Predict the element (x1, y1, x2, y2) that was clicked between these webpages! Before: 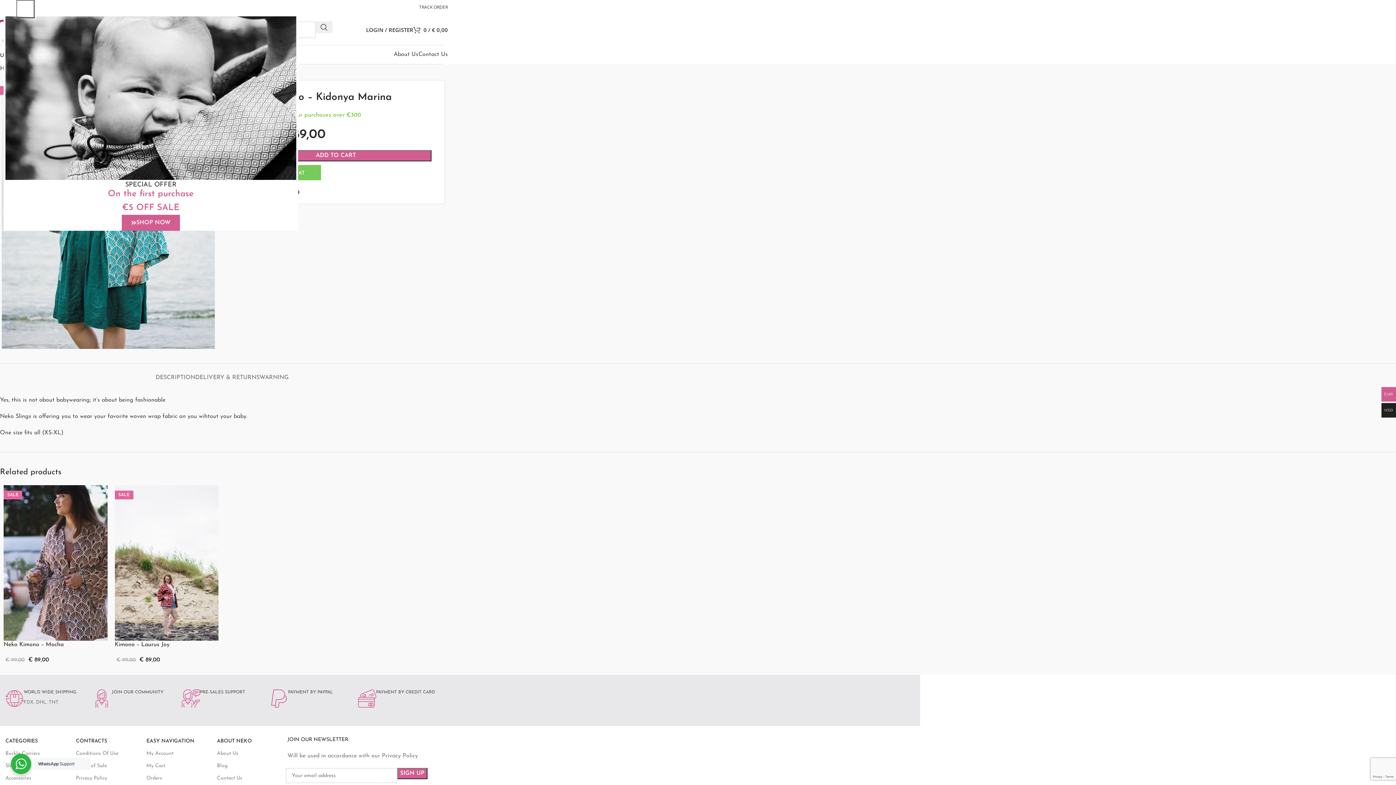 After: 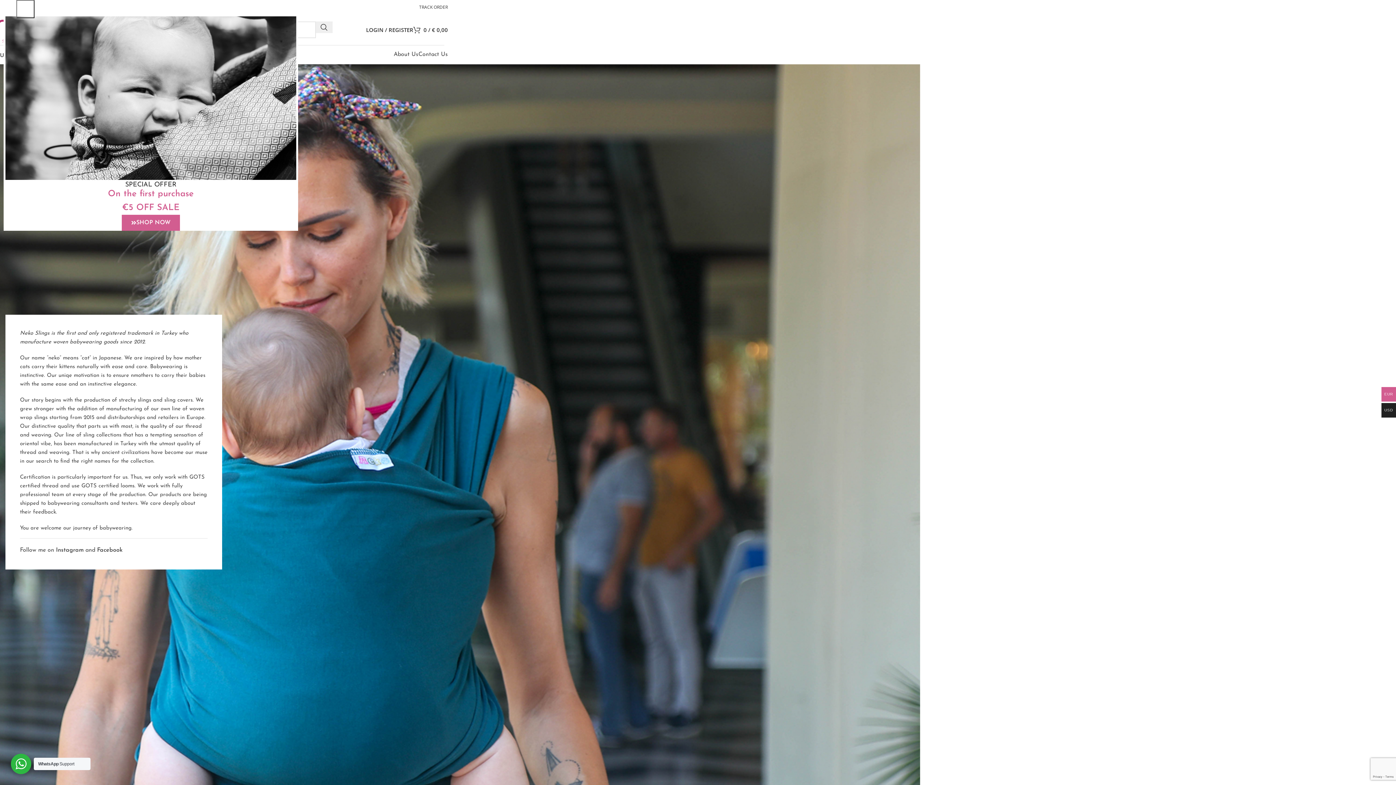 Action: bbox: (216, 748, 280, 760) label: About Us